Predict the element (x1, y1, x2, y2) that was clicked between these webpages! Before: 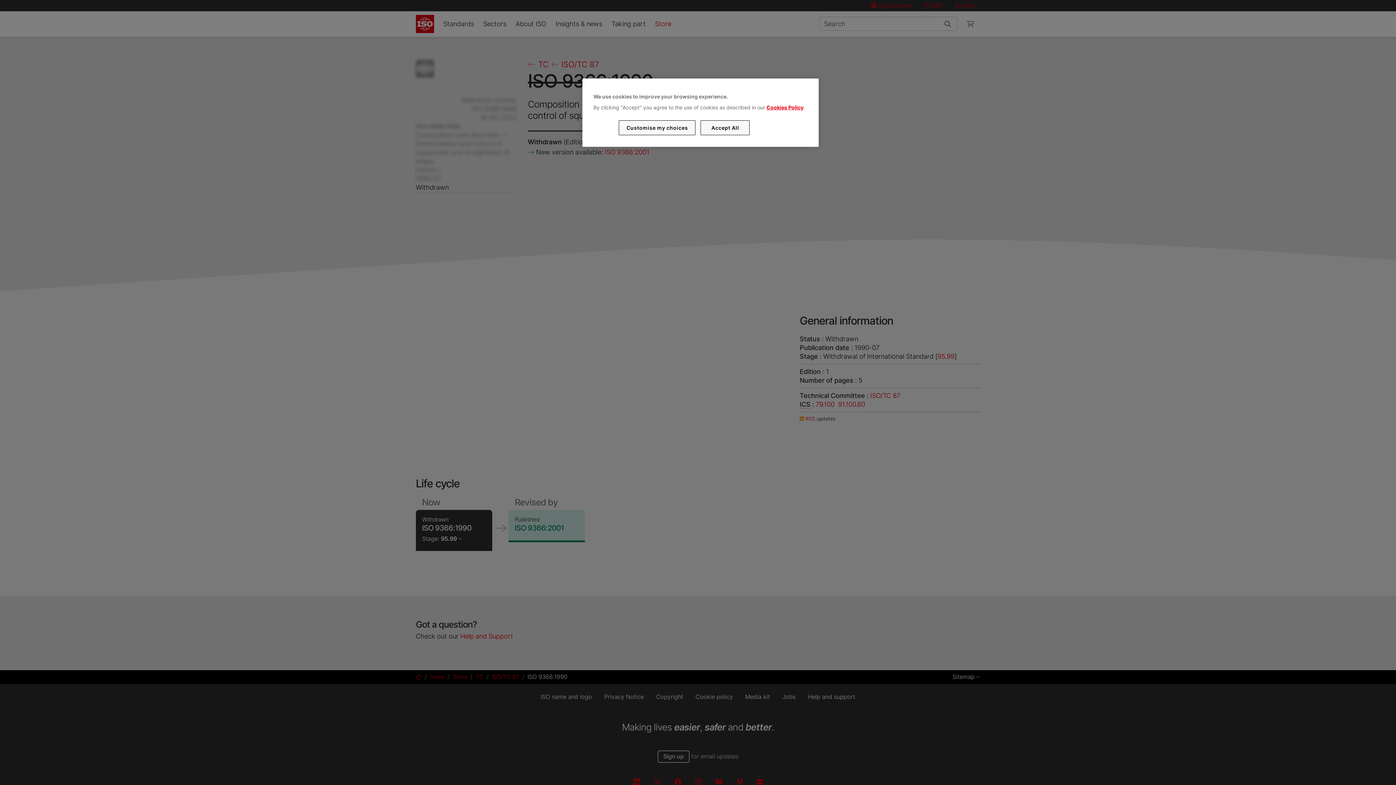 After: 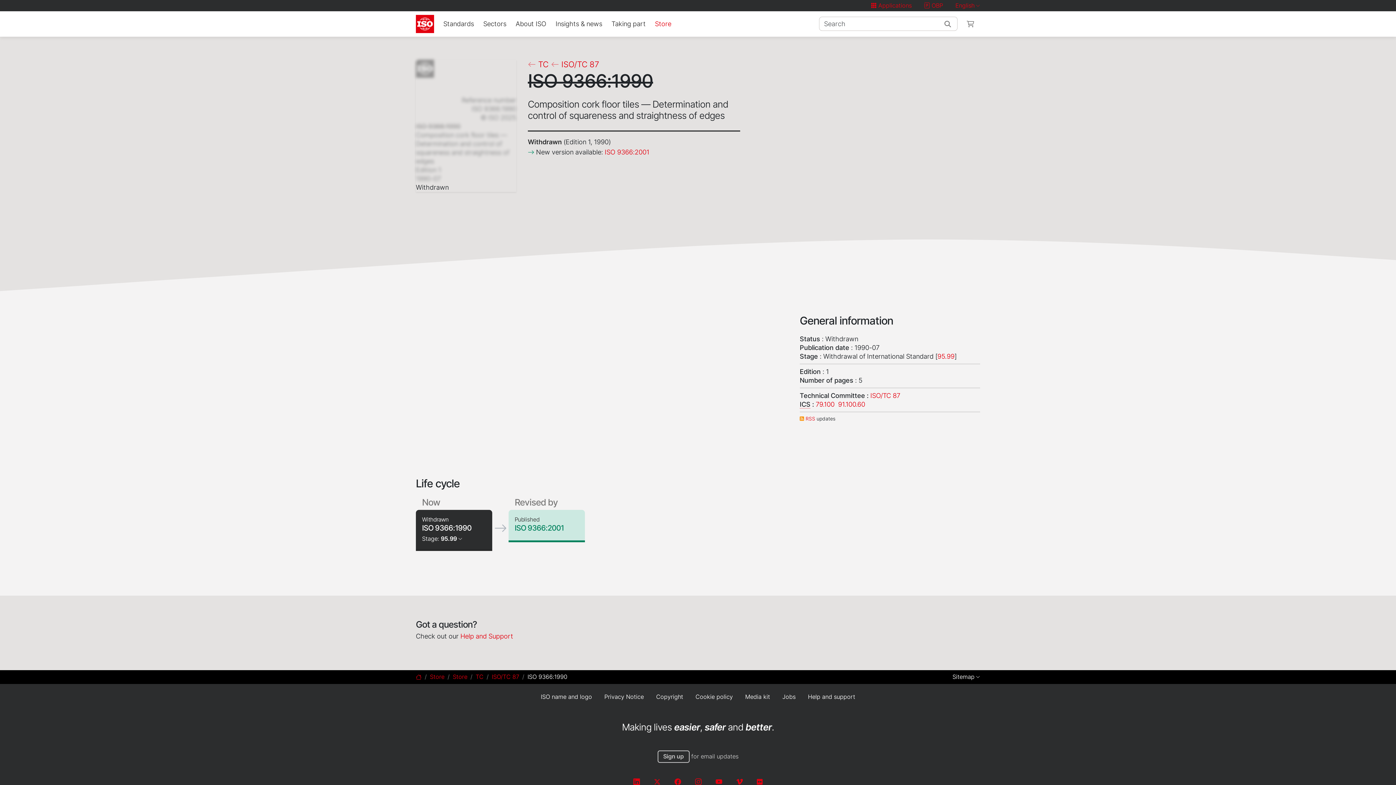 Action: label: Accept All bbox: (700, 120, 749, 135)